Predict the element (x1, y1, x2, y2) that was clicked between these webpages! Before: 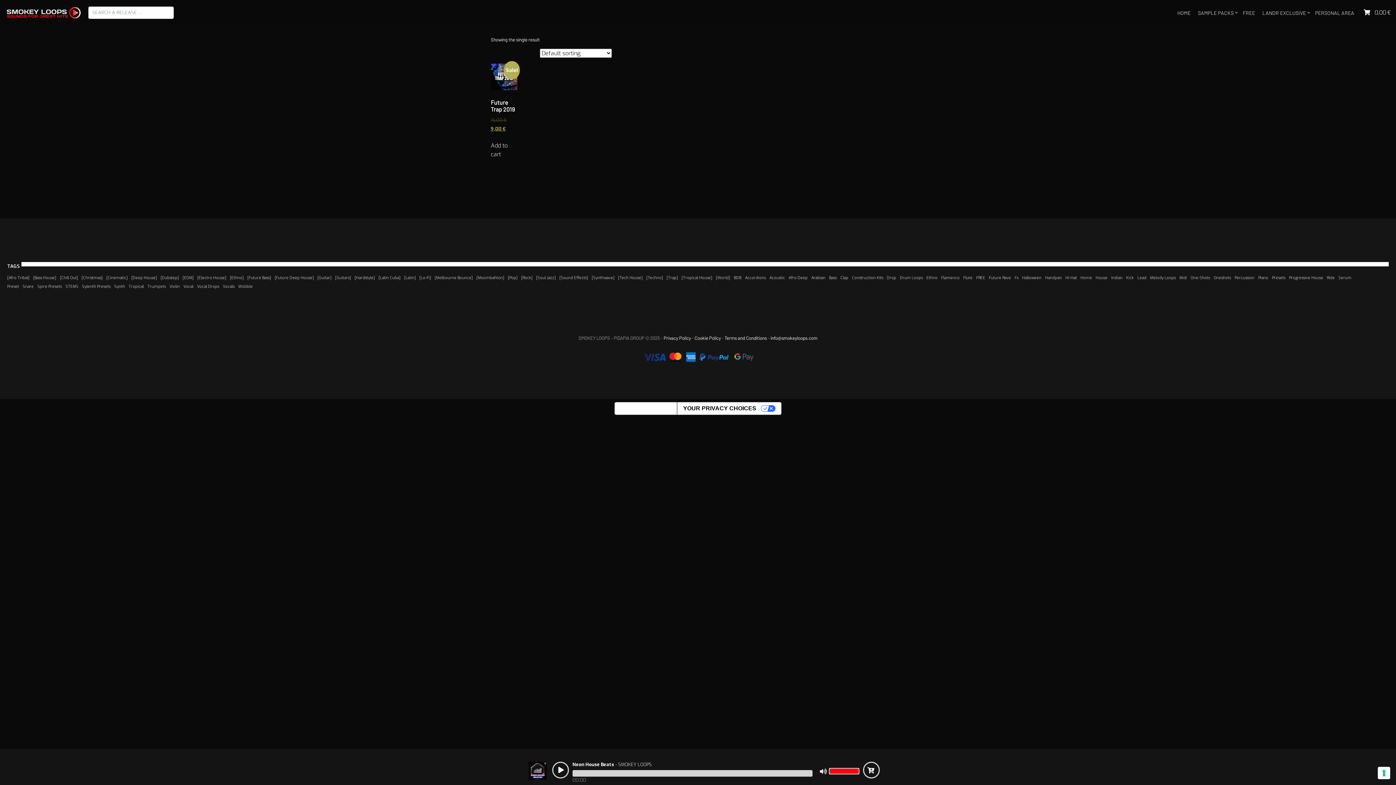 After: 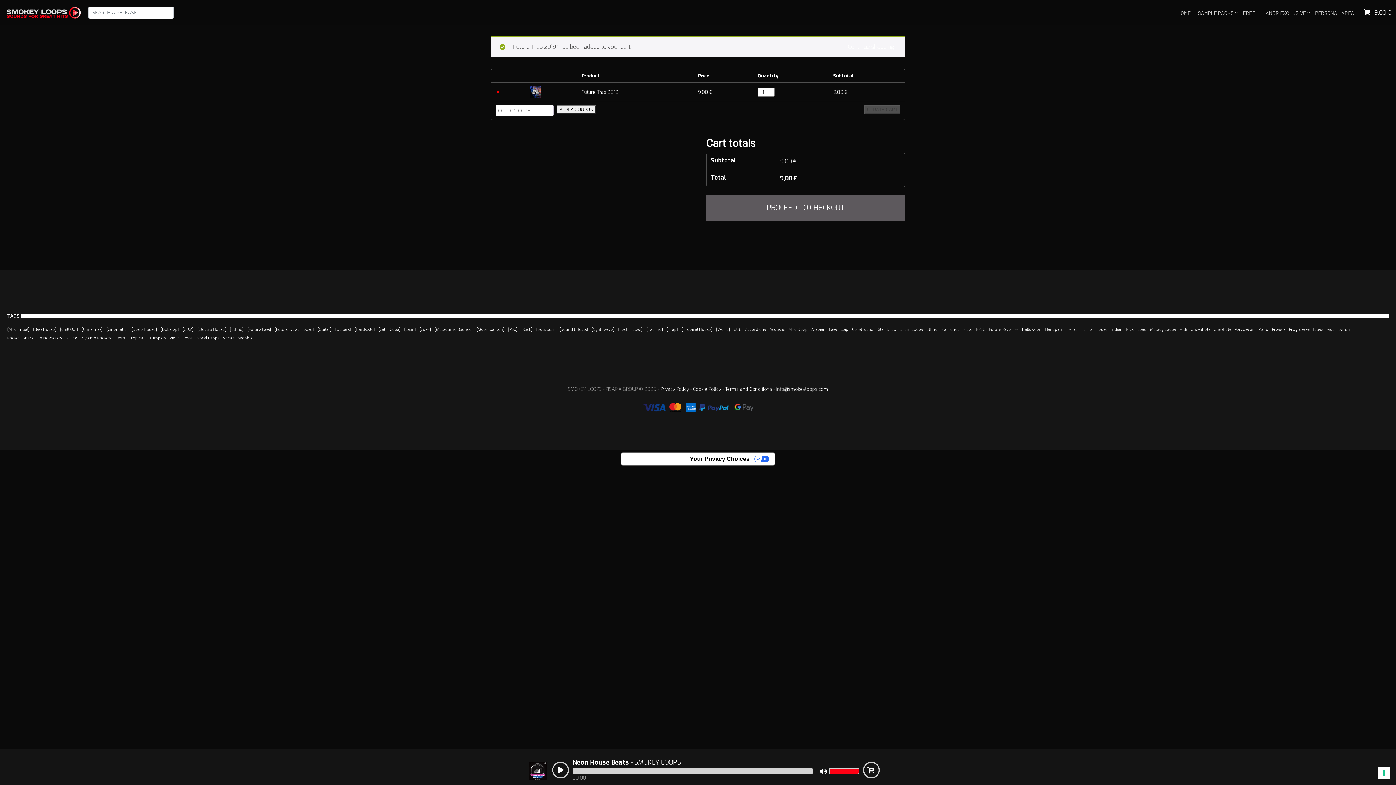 Action: bbox: (490, 141, 517, 158) label: Add “Future Trap 2019” to your cart